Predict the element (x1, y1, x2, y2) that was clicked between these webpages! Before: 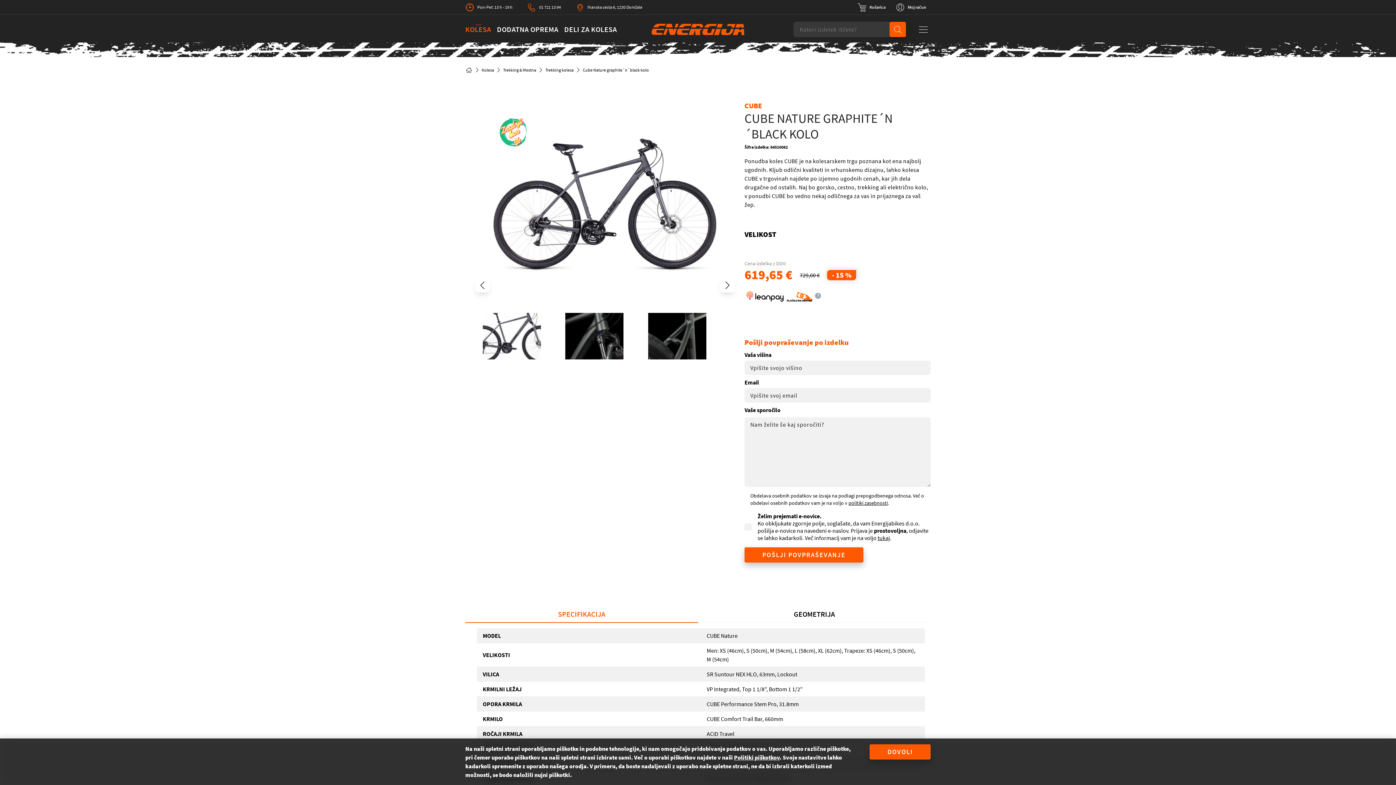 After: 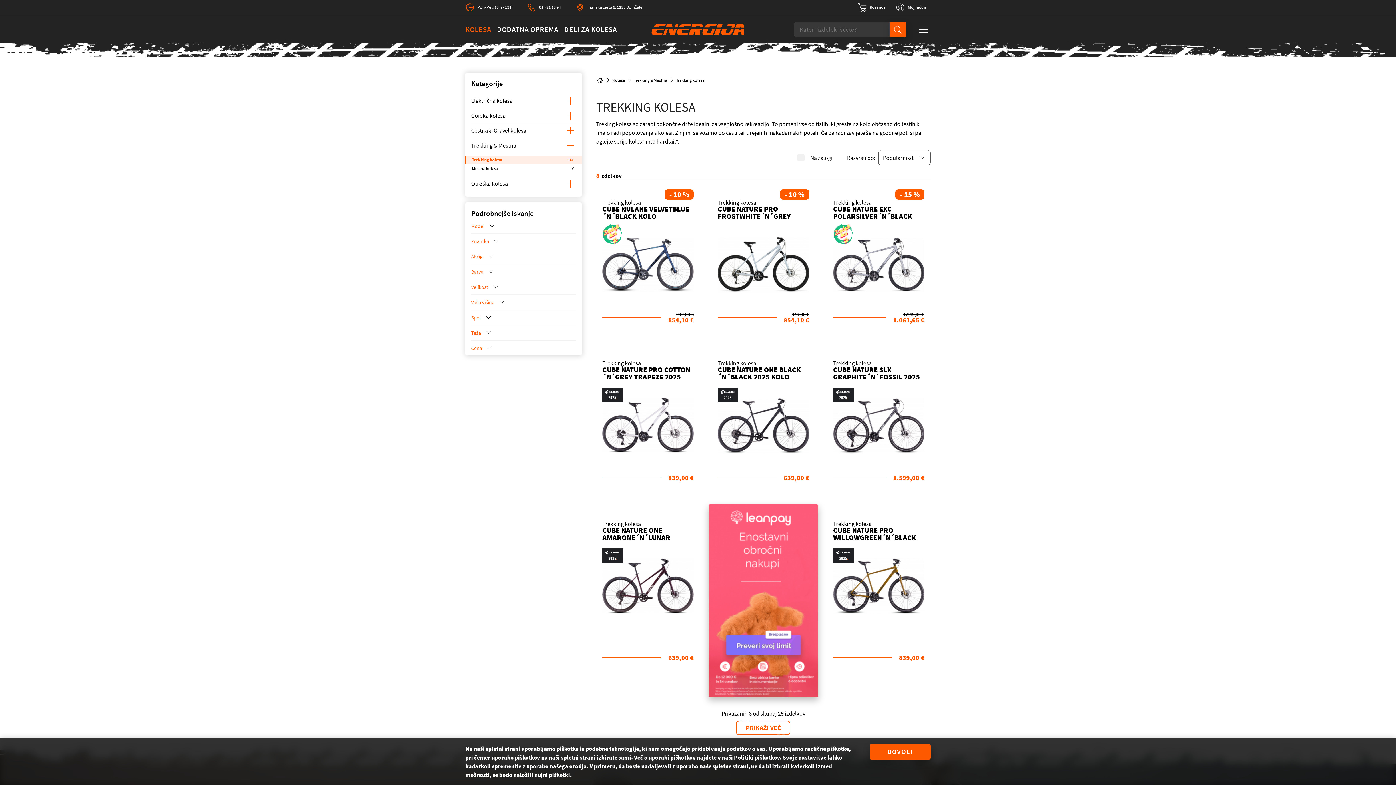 Action: label: Trekking kolesa bbox: (545, 67, 573, 72)